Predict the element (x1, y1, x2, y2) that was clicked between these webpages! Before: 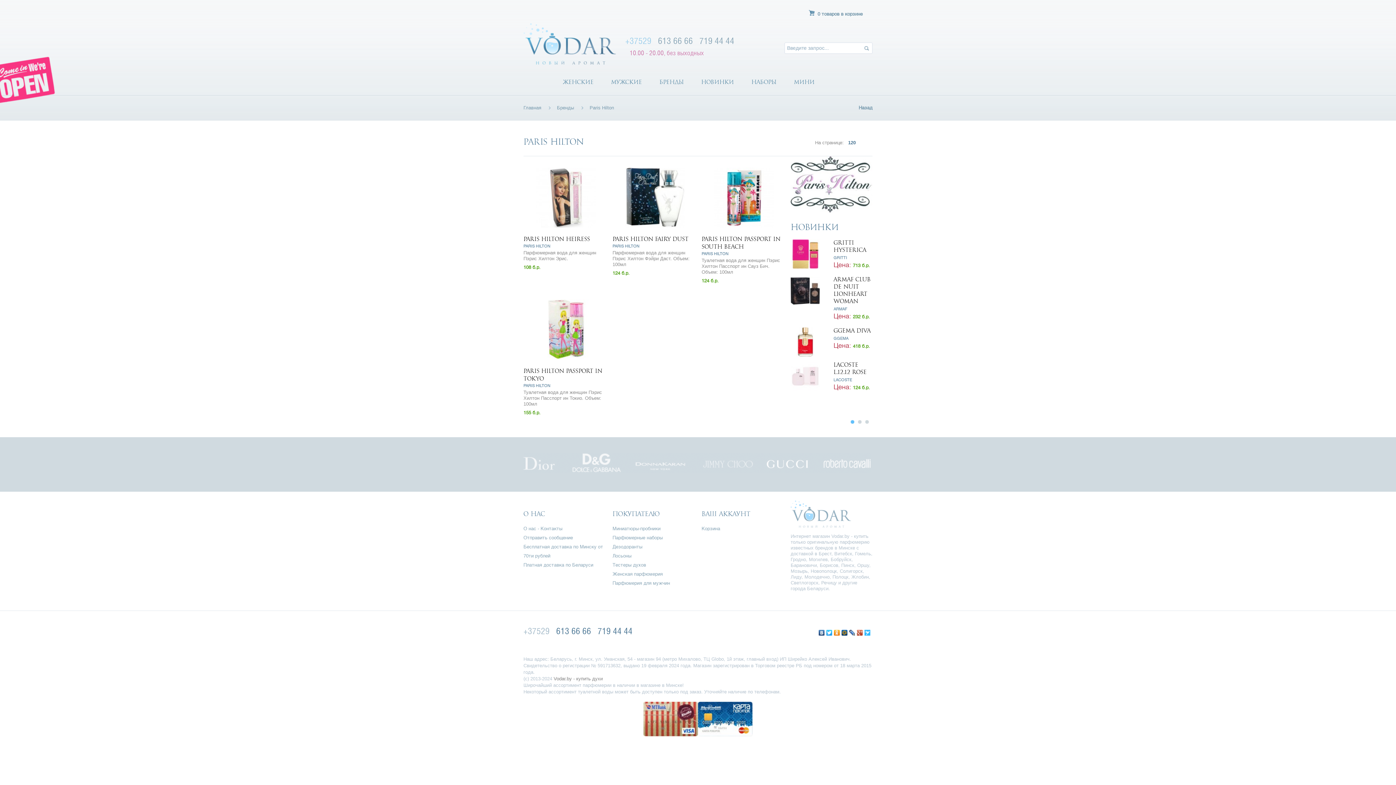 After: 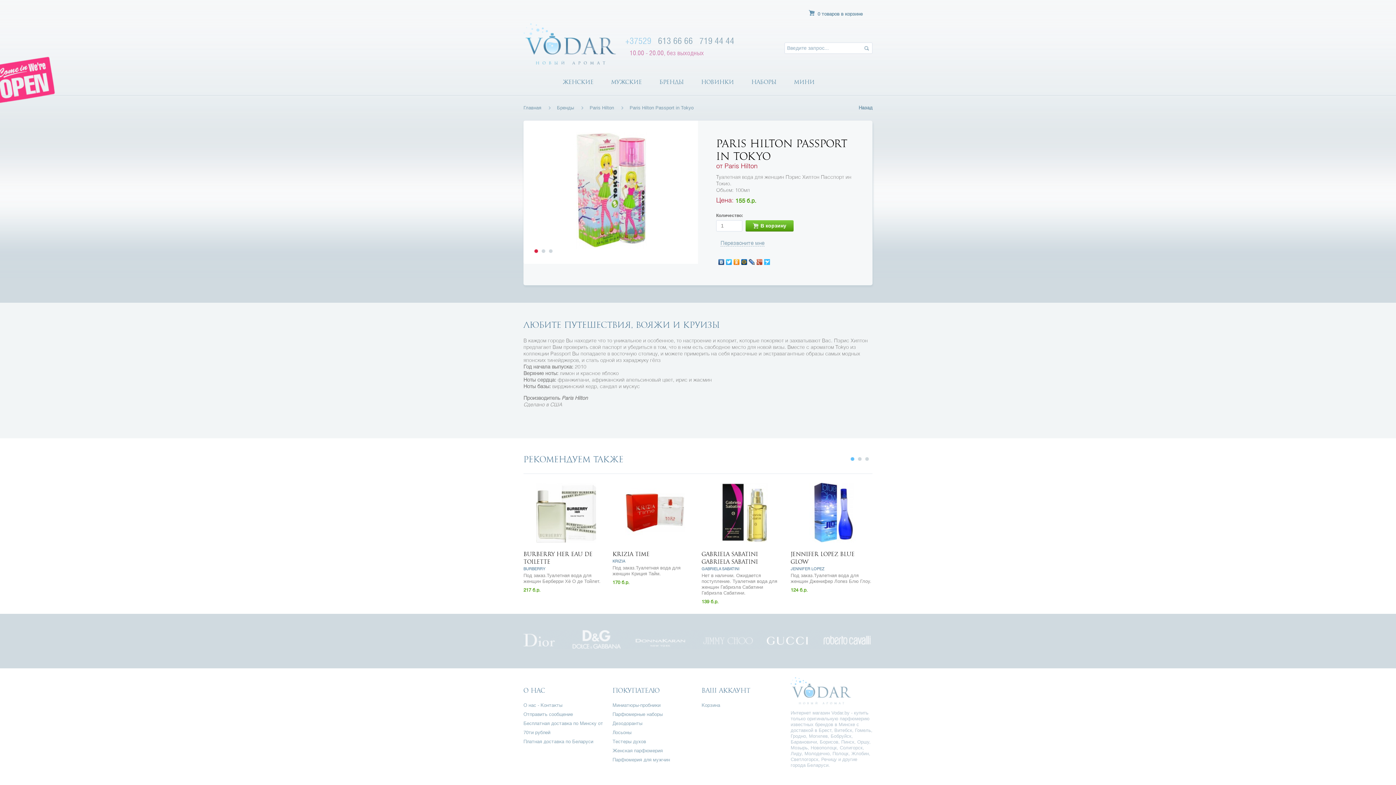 Action: bbox: (523, 295, 609, 364)